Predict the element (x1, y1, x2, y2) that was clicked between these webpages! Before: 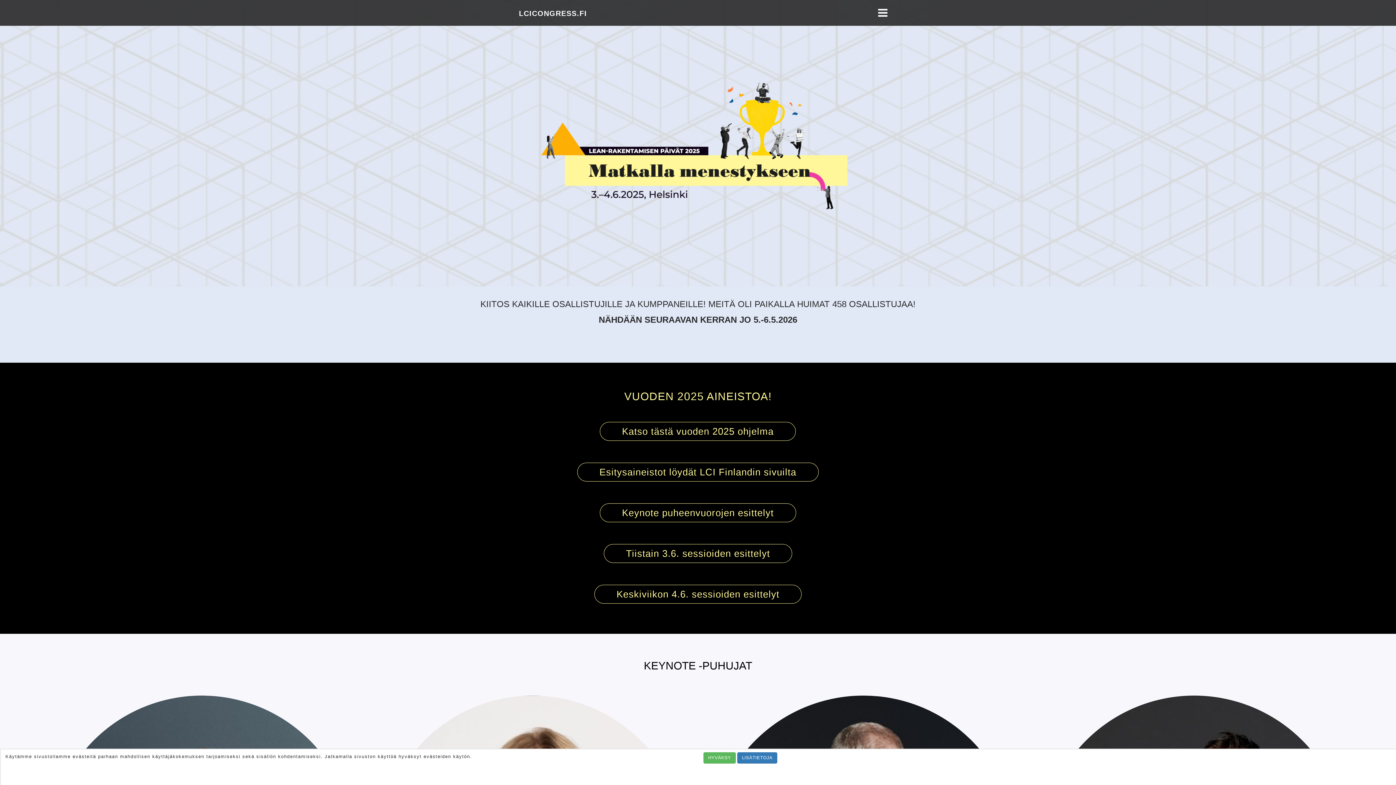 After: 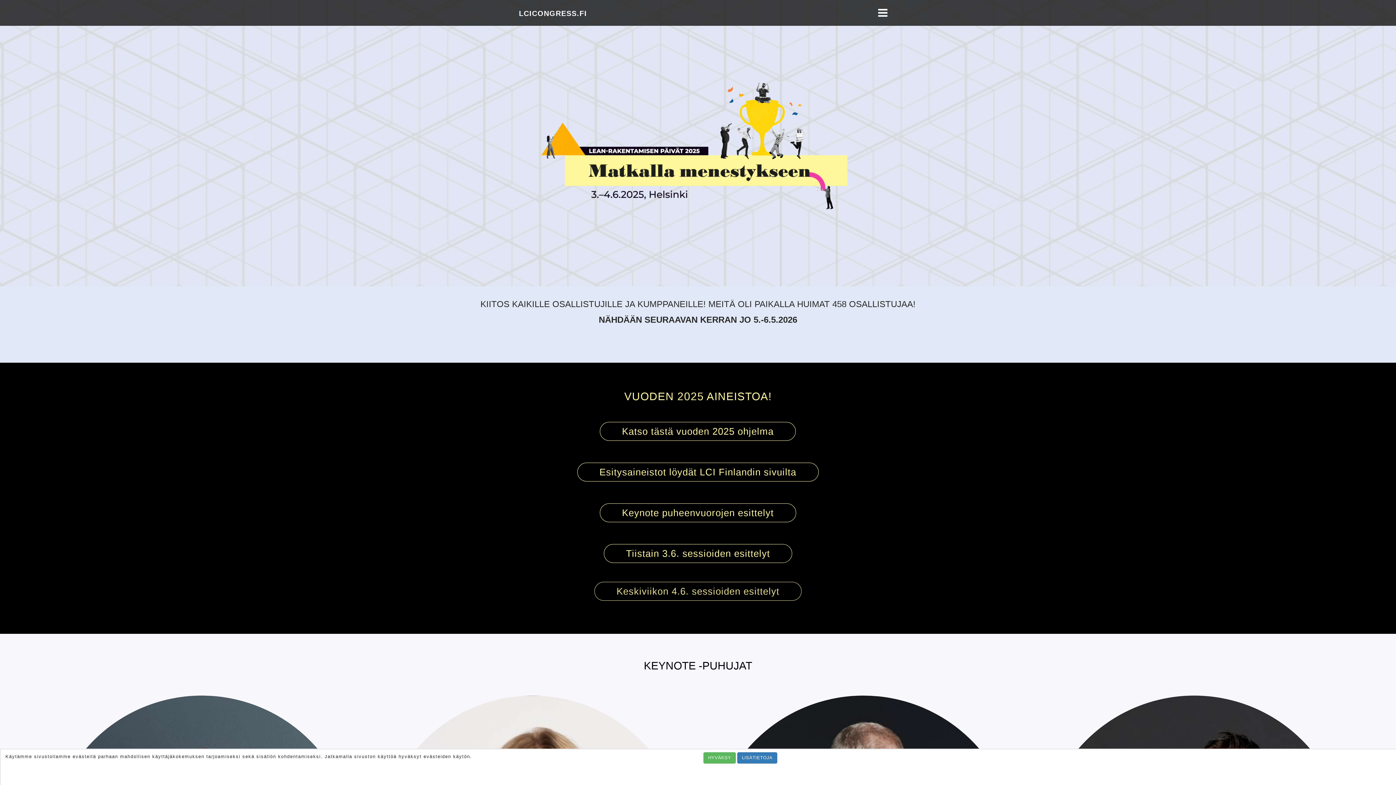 Action: label: Keskiviikon 4.6. sessioiden esittelyt bbox: (594, 588, 801, 601)